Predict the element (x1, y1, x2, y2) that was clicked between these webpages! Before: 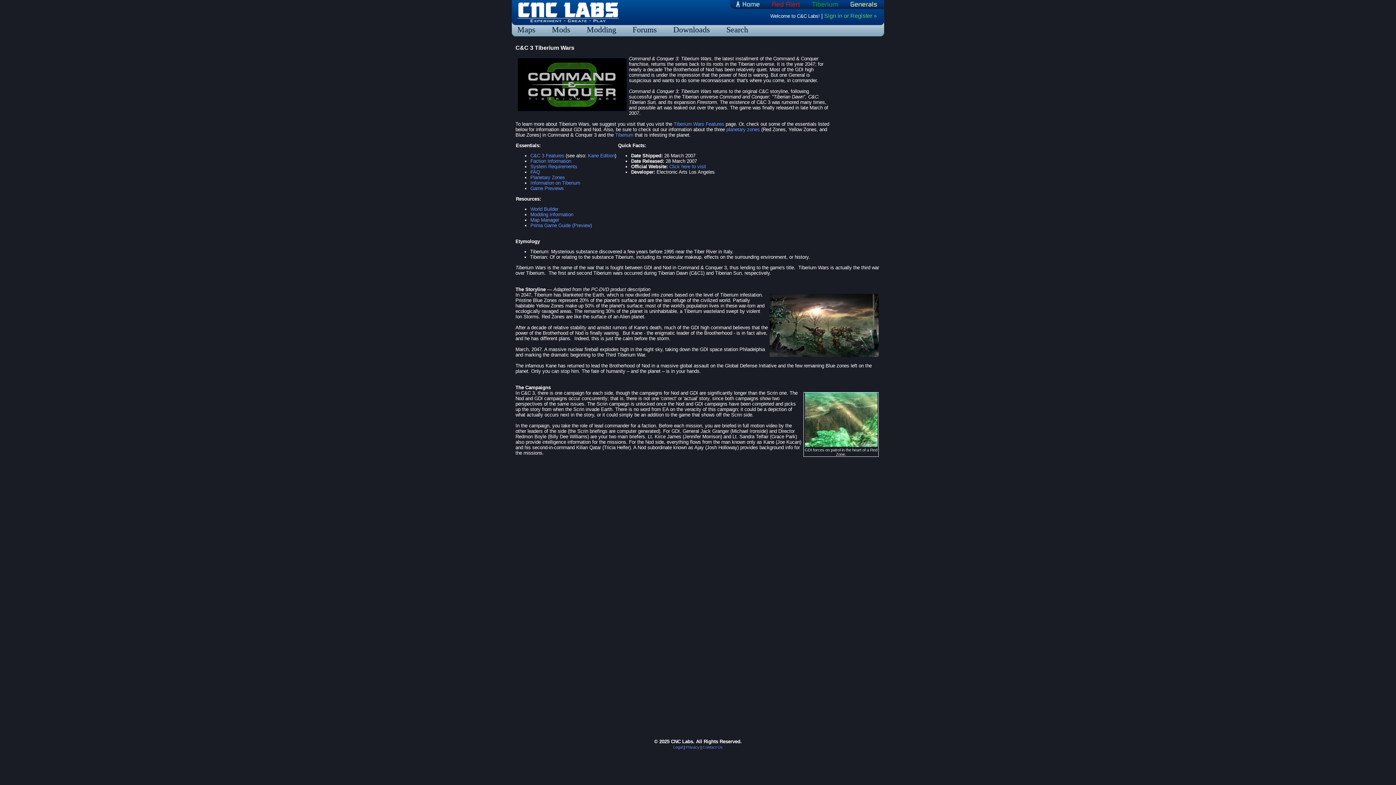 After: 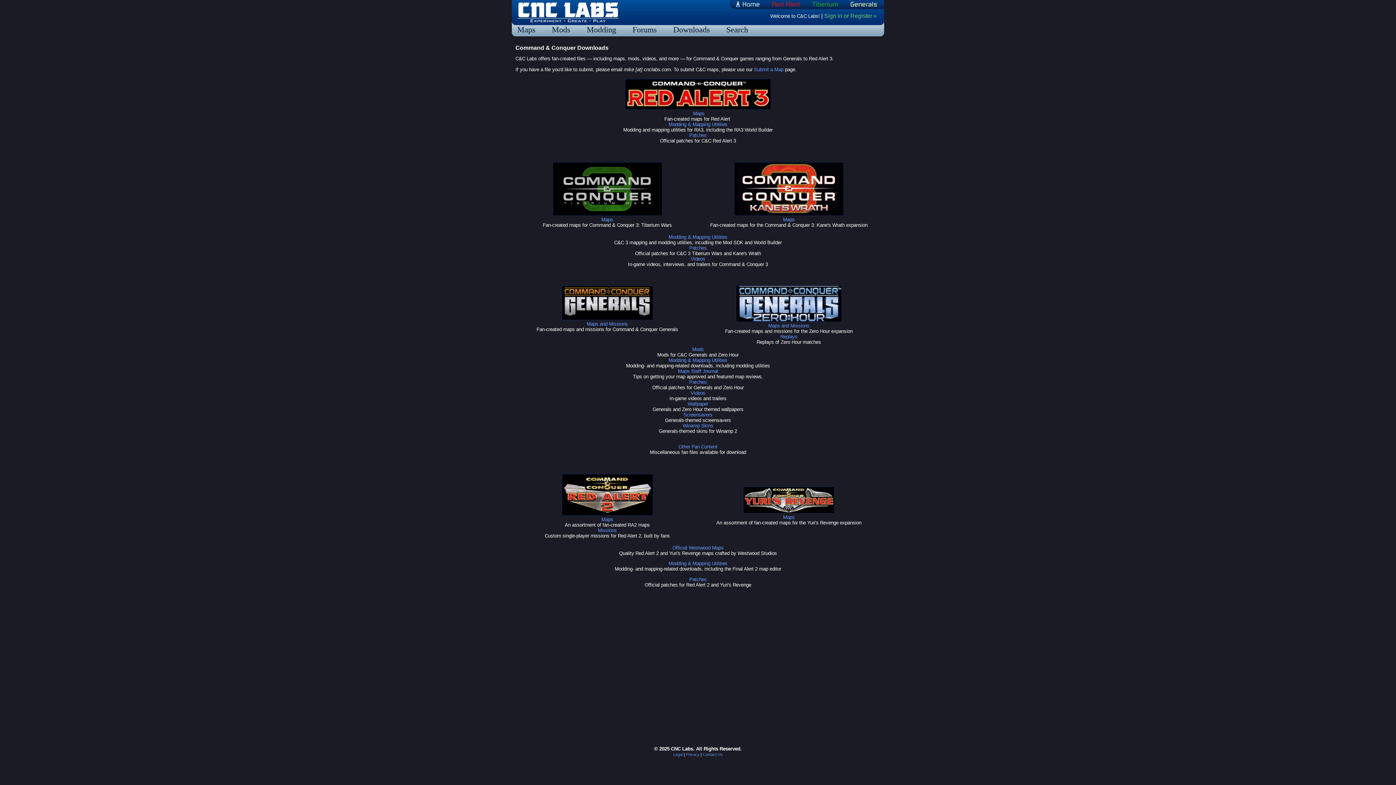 Action: label: Downloads bbox: (673, 25, 710, 34)